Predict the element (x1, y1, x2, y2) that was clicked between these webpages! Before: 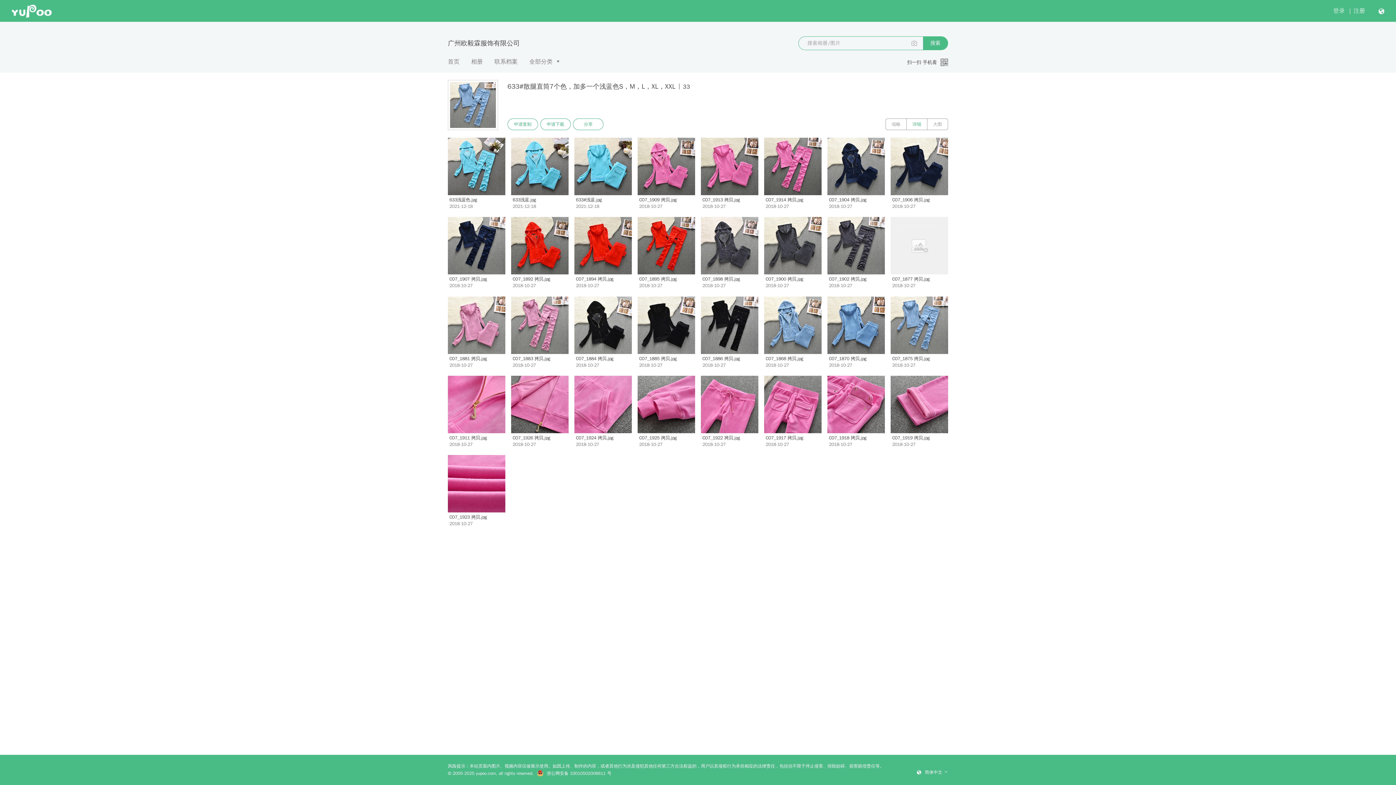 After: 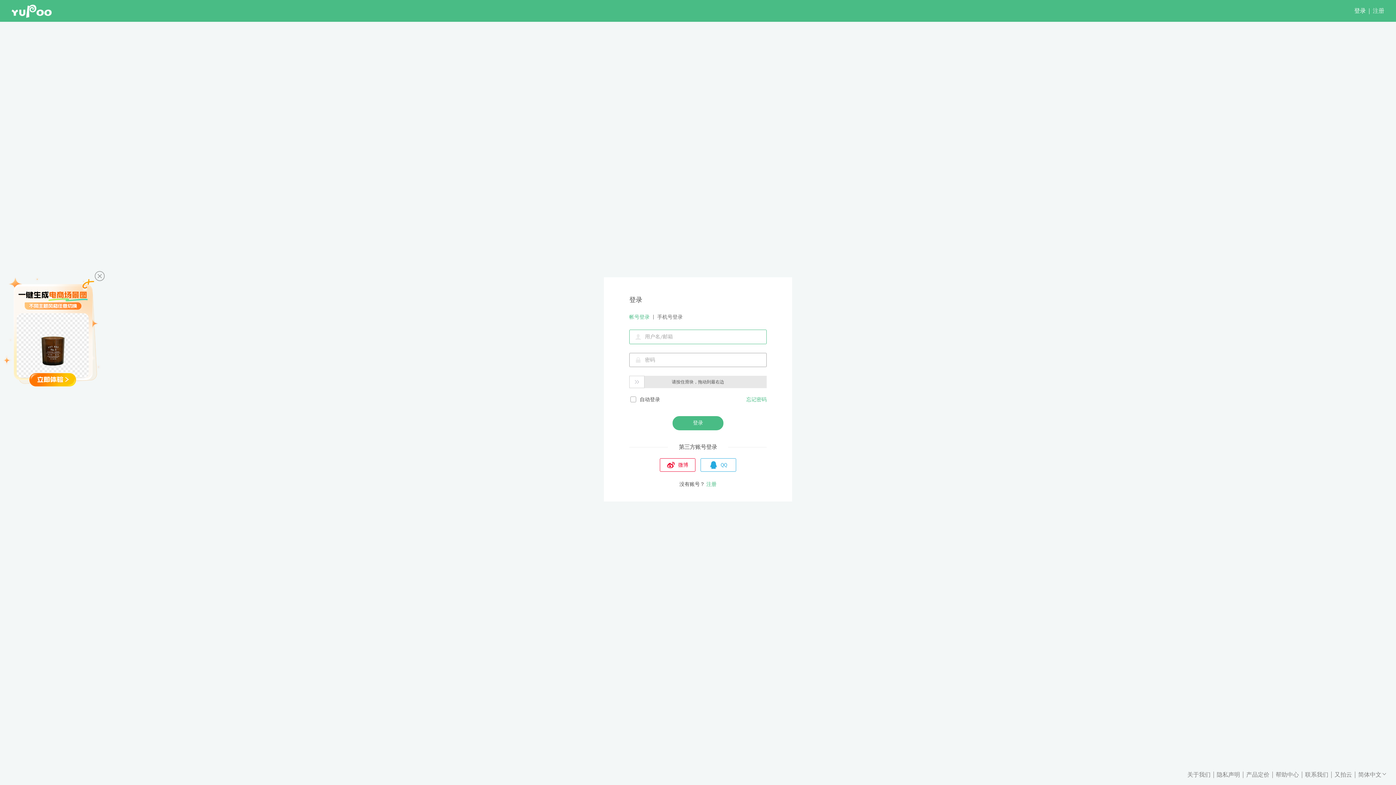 Action: label: 申请下载 bbox: (540, 118, 570, 130)